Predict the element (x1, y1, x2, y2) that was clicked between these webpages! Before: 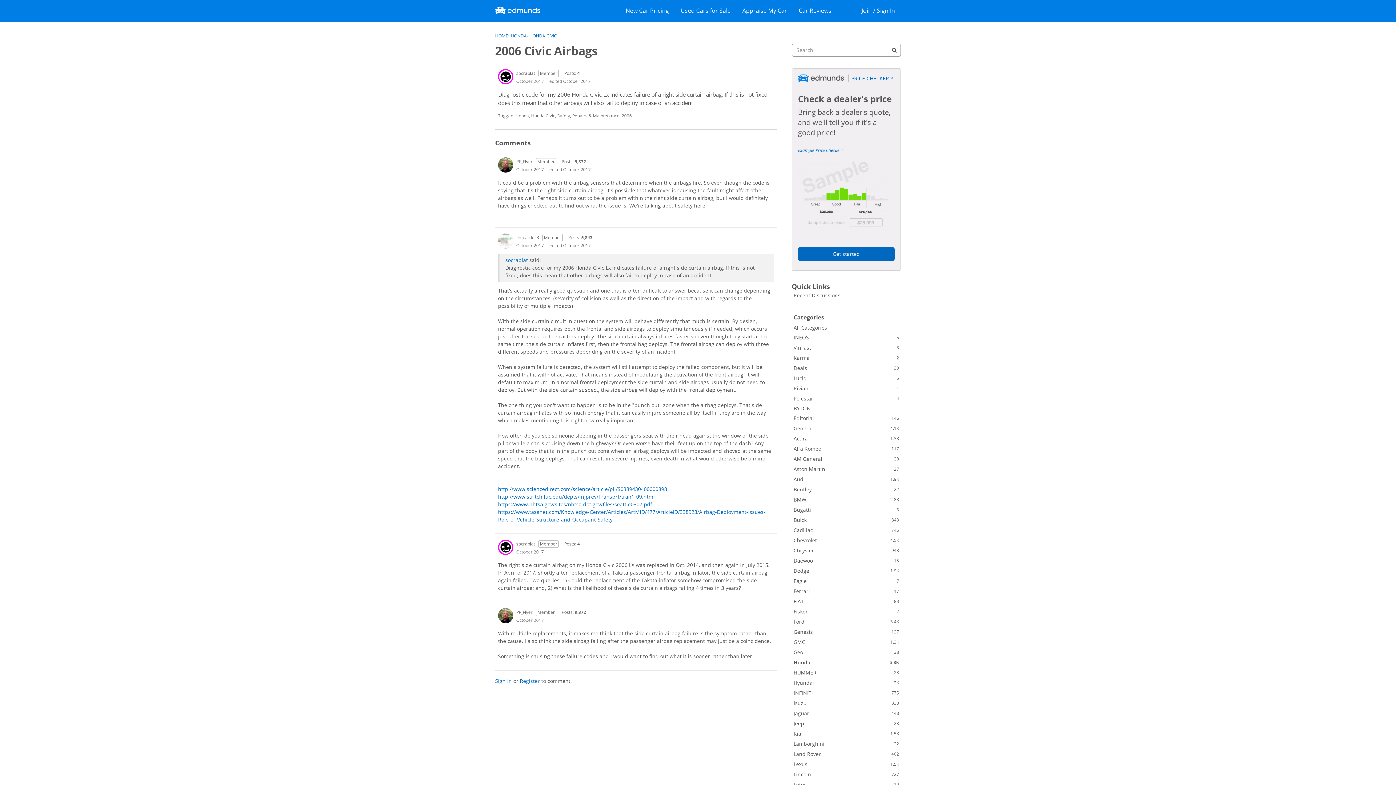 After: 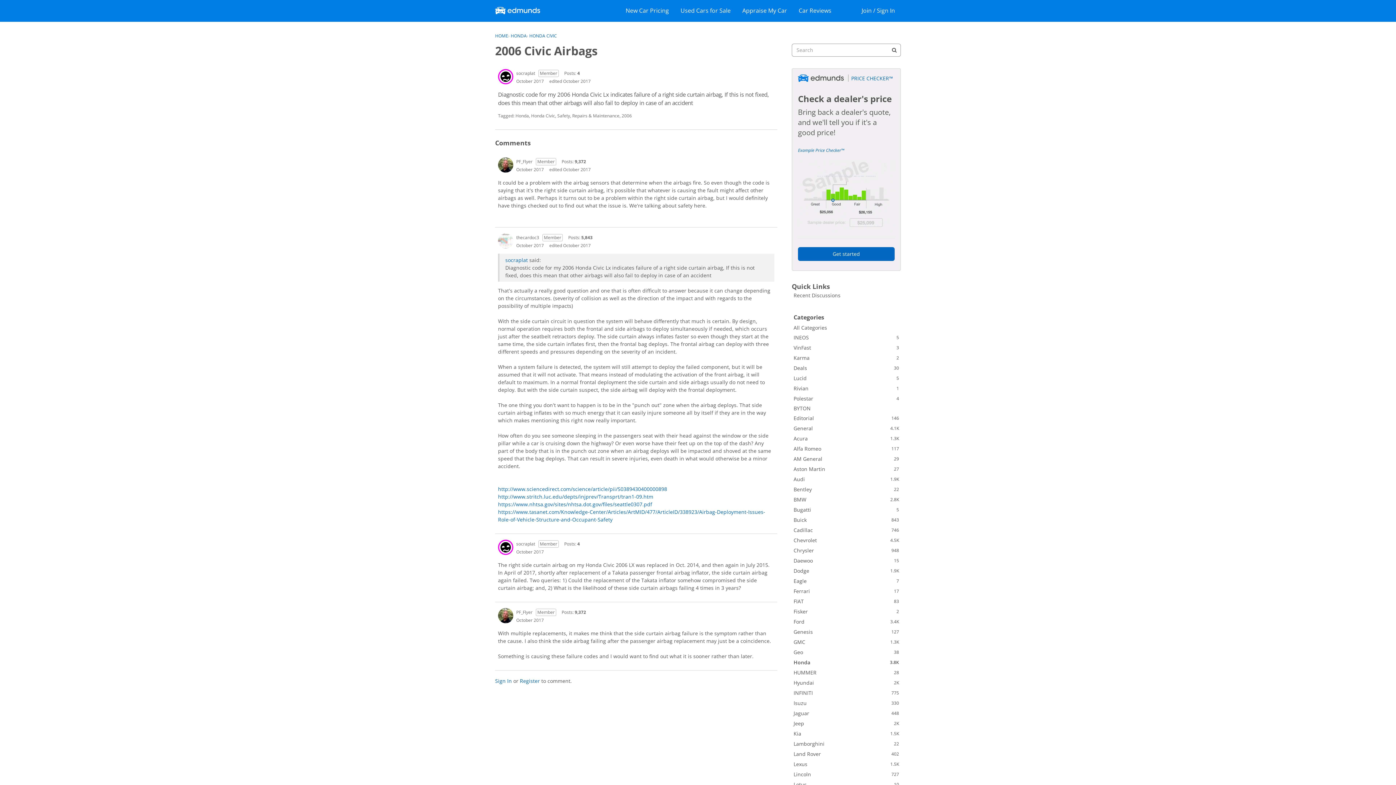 Action: bbox: (498, 485, 667, 492) label: http://www.sciencedirect.com/science/article/pii/S0389430400000898